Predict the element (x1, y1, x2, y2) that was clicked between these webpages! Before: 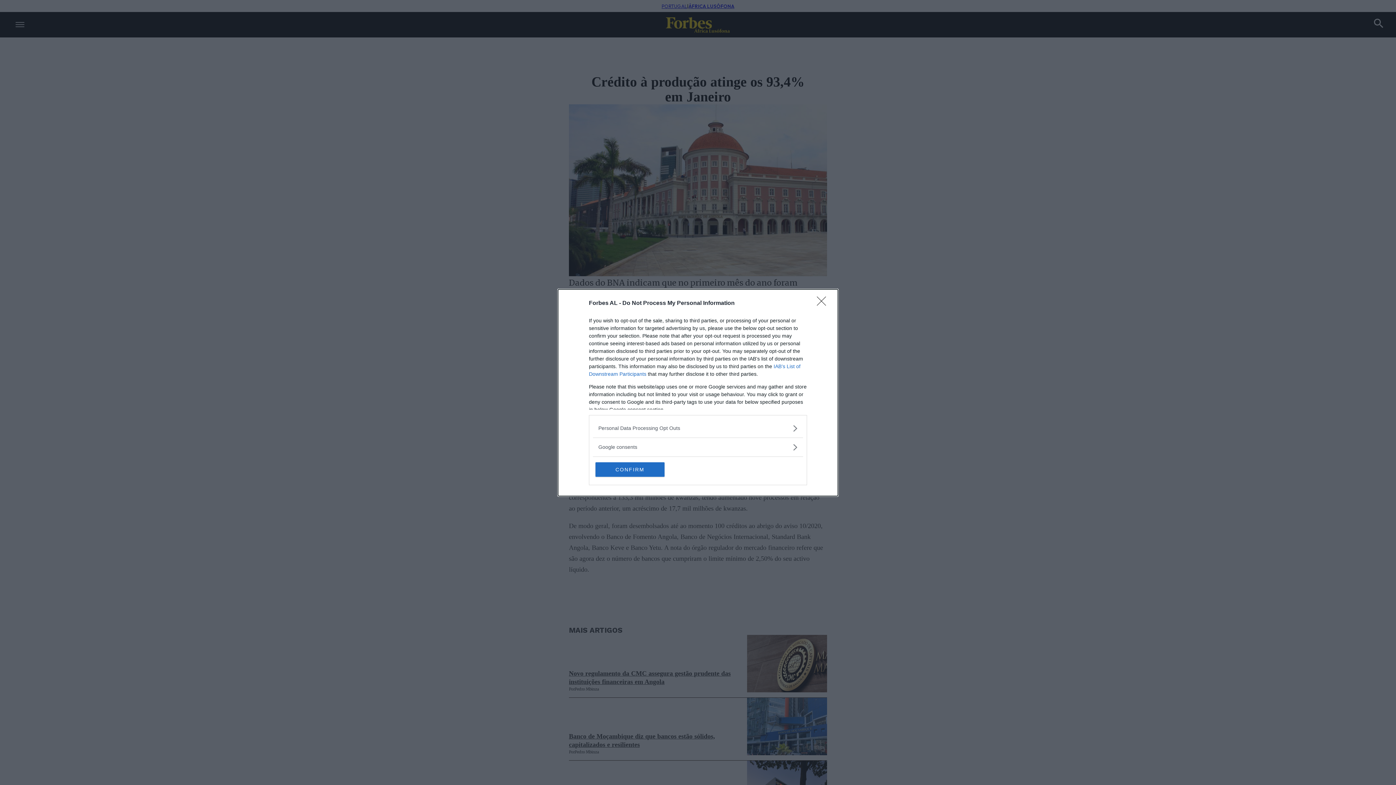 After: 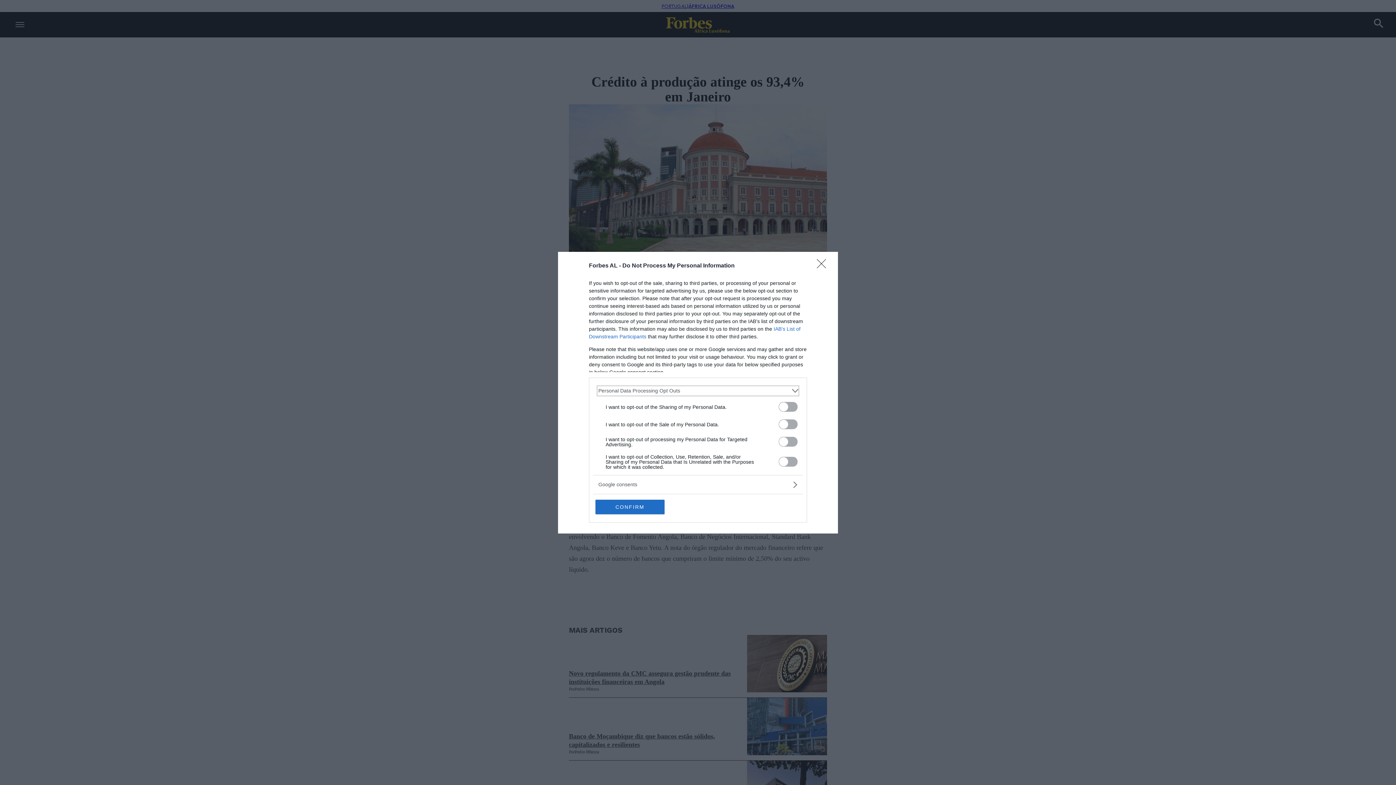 Action: bbox: (598, 424, 797, 432) label: Opt-Outs